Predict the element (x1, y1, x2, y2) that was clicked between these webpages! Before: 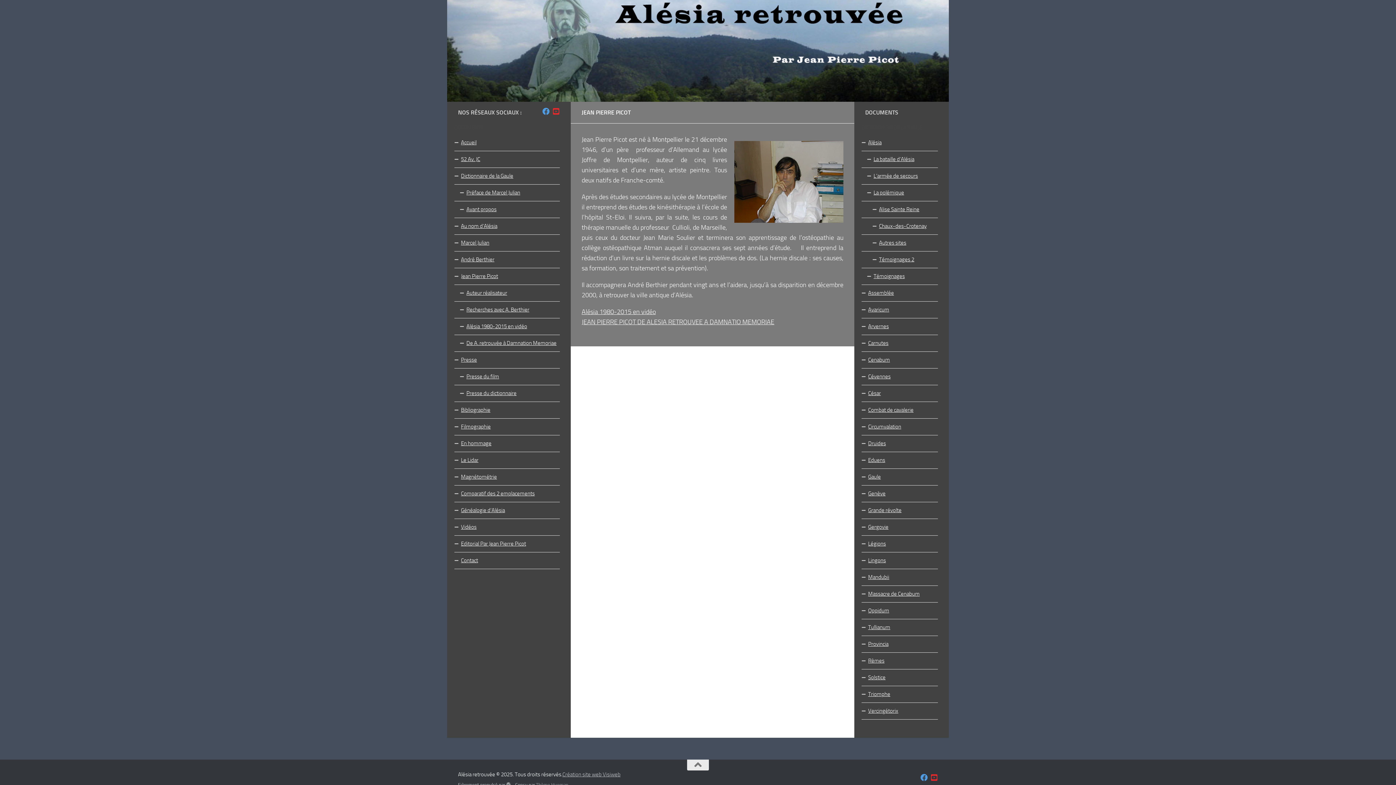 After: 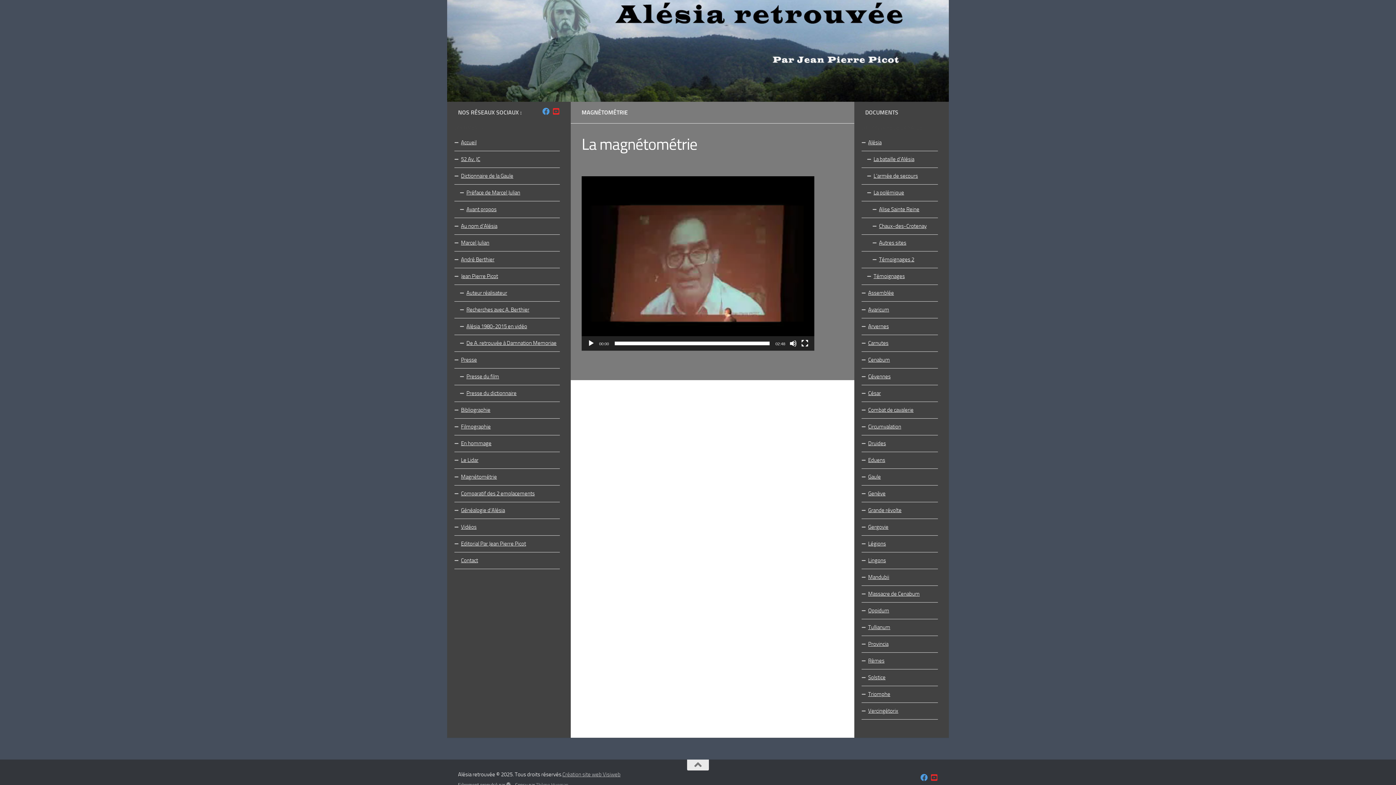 Action: label: Magnétométrie bbox: (454, 469, 560, 485)